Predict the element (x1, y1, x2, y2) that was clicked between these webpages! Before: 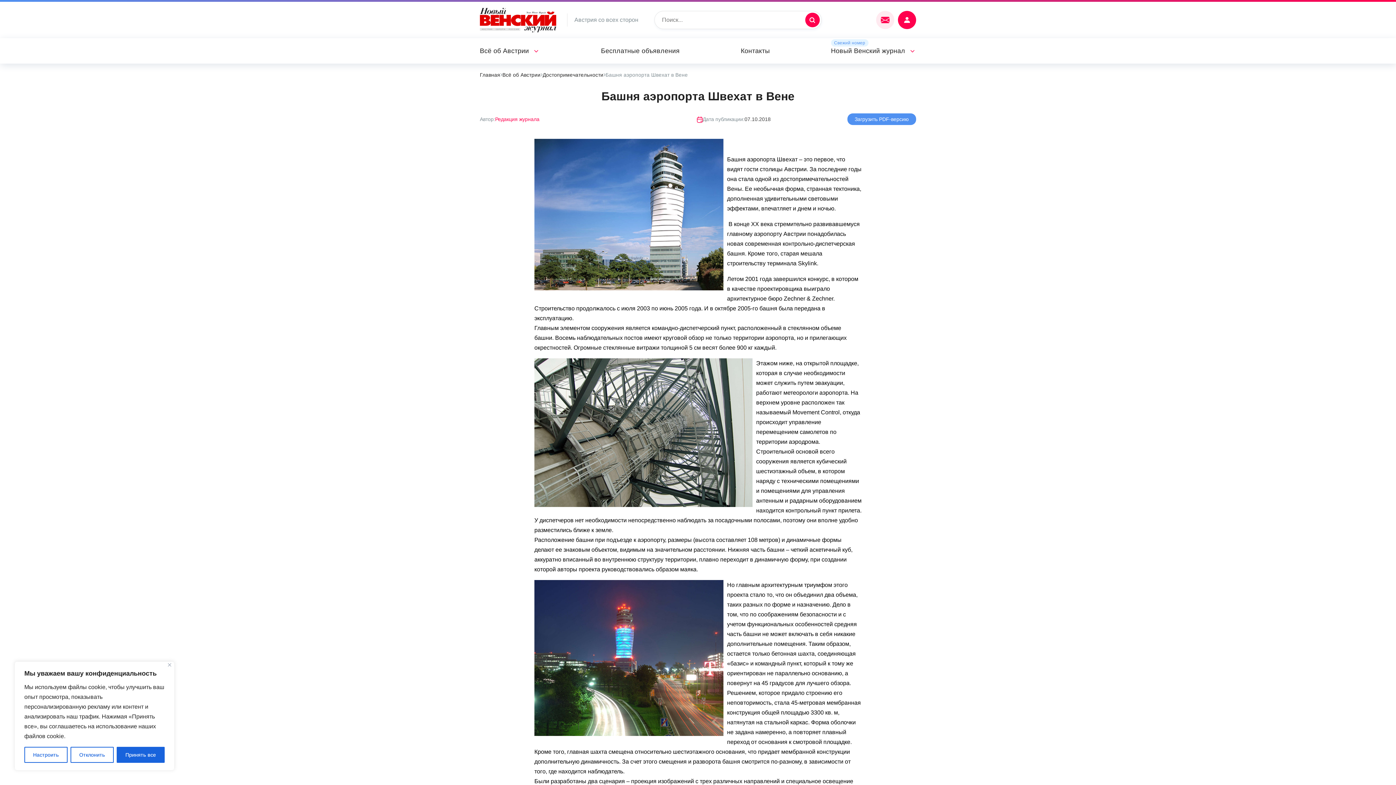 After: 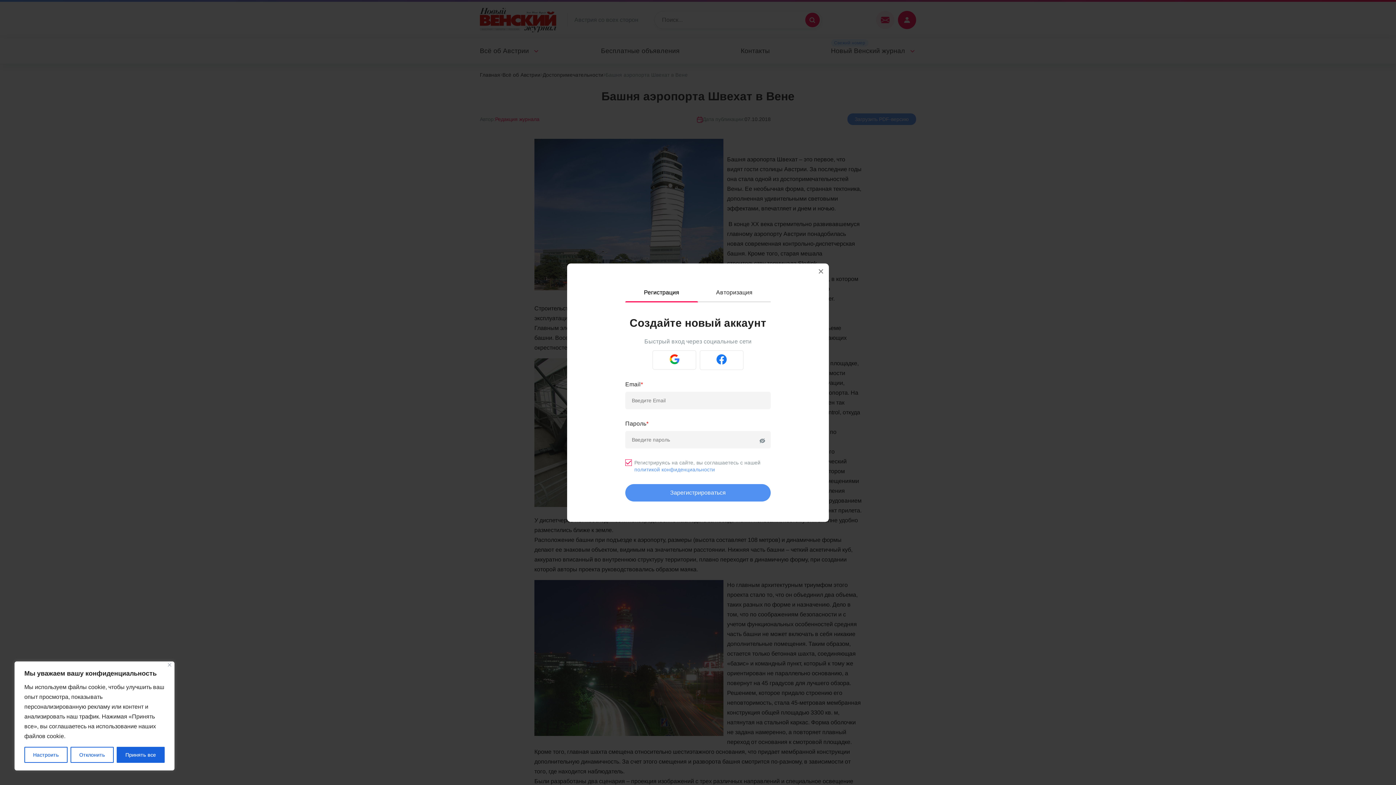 Action: bbox: (898, 10, 916, 29)